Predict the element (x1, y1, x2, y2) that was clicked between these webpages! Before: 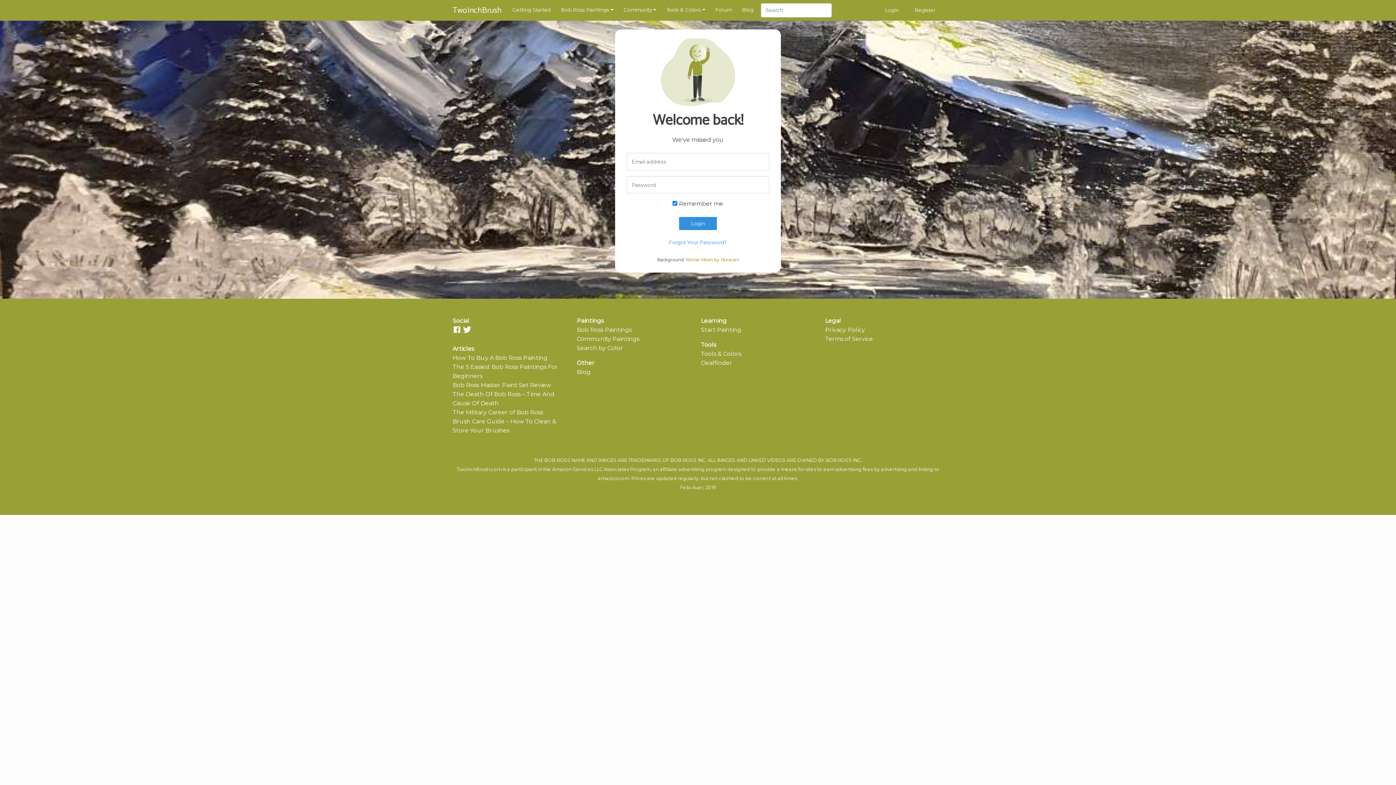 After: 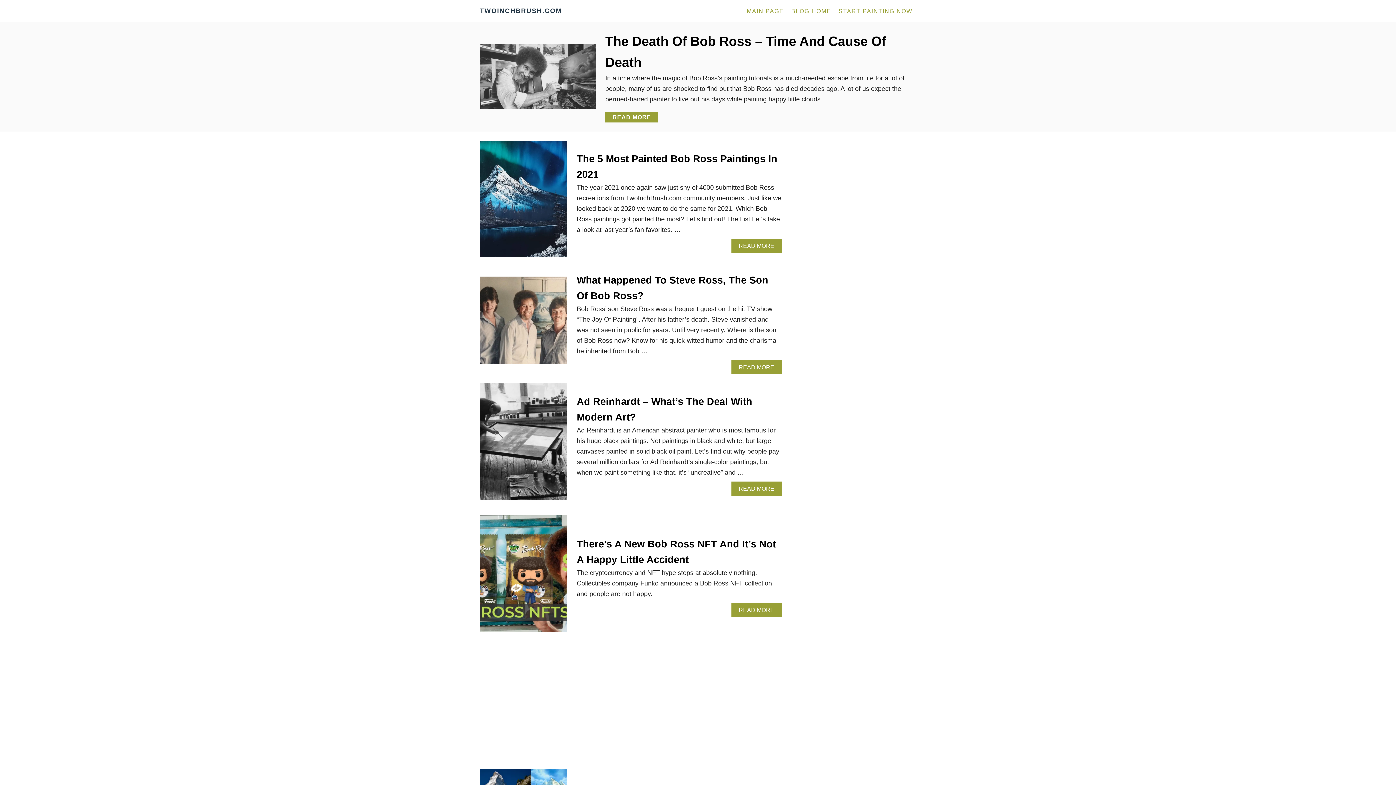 Action: bbox: (576, 368, 590, 375) label: Blog